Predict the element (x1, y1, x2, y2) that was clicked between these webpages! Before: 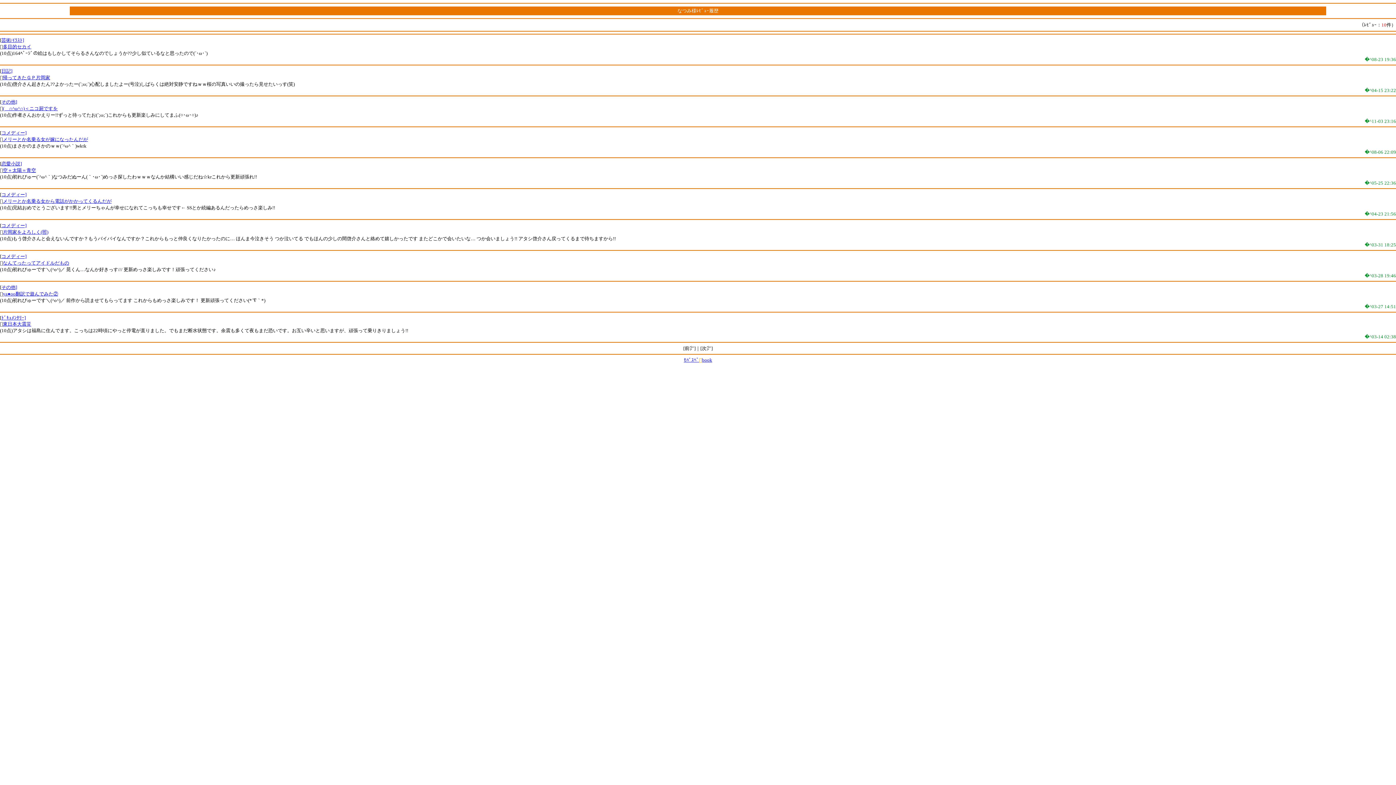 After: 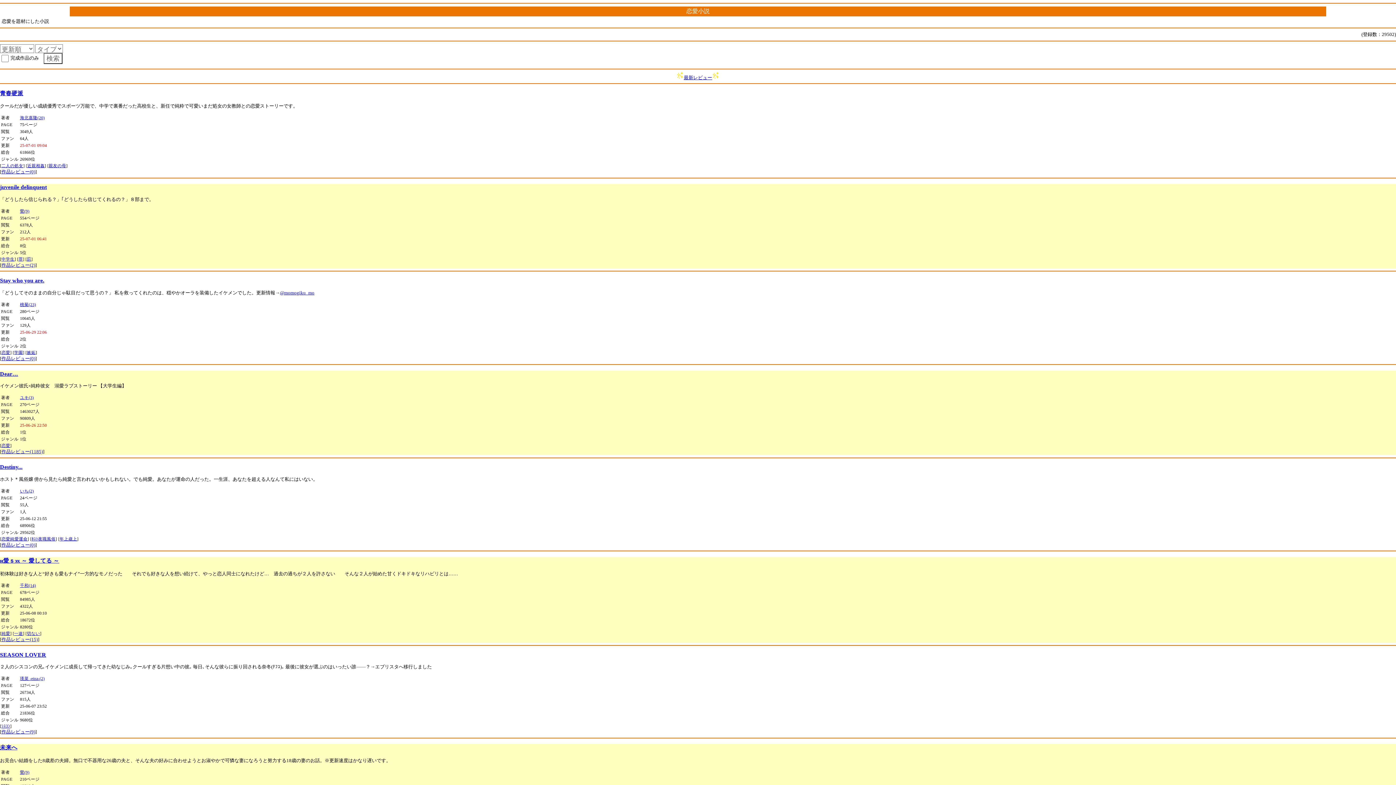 Action: label: 恋愛小説] bbox: (1, 160, 21, 166)